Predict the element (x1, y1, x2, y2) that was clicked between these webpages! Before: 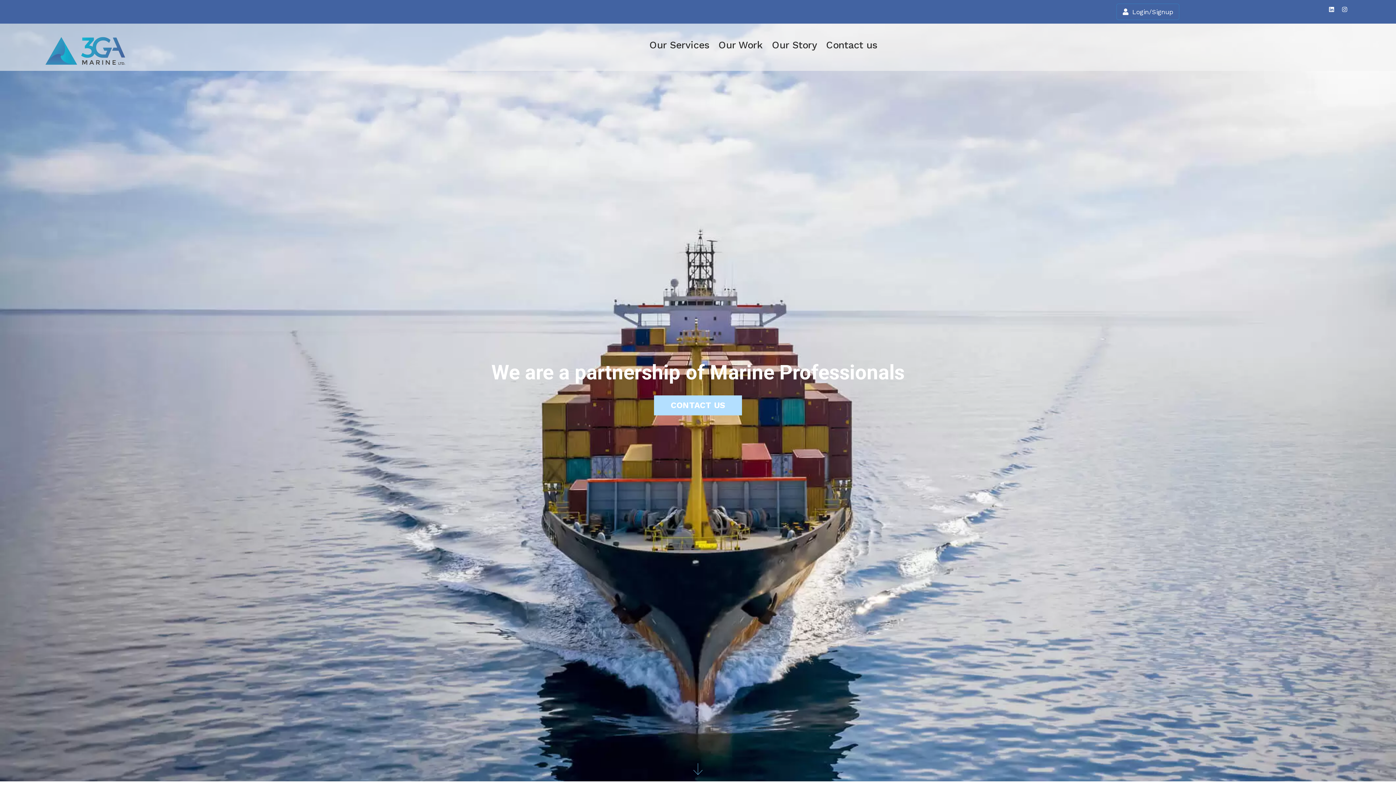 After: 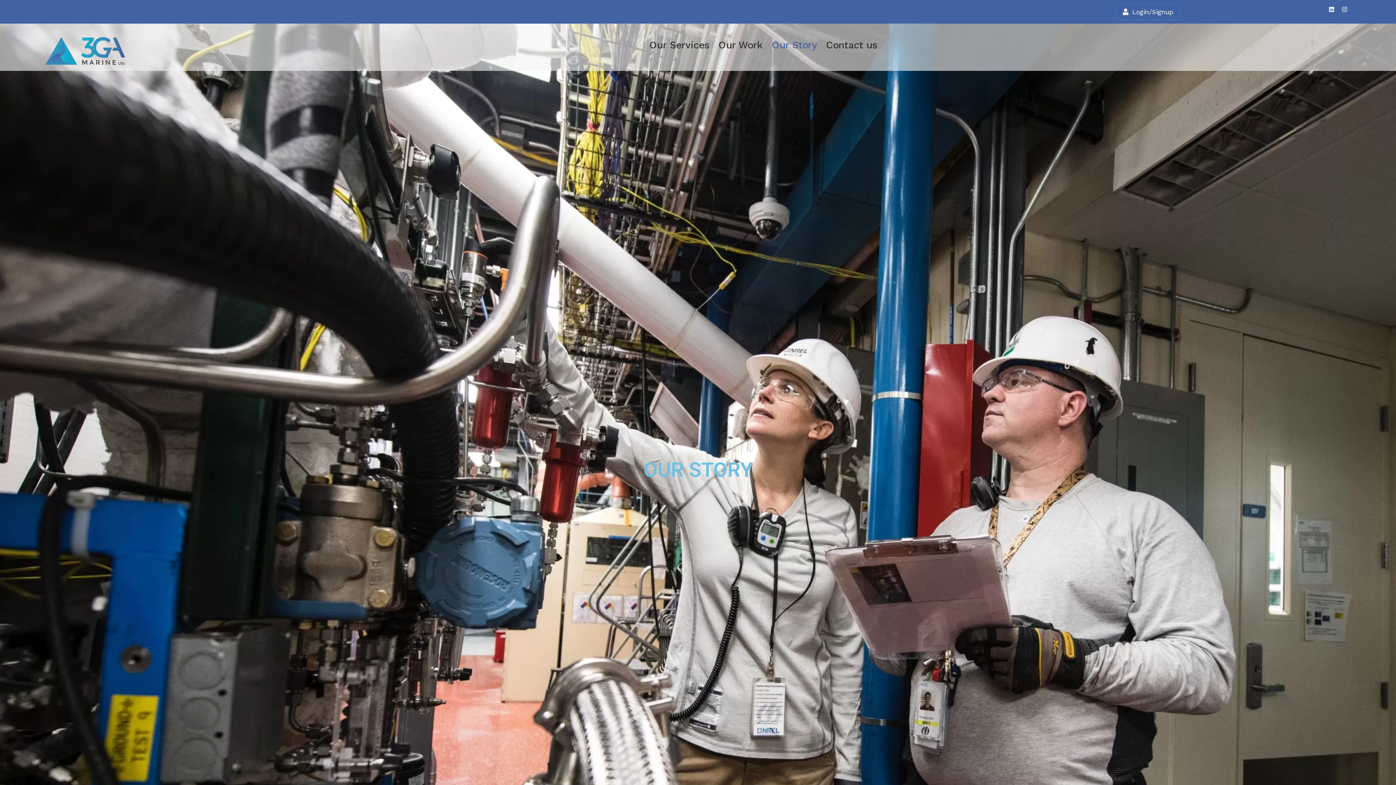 Action: label: Our Story bbox: (769, 25, 819, 60)